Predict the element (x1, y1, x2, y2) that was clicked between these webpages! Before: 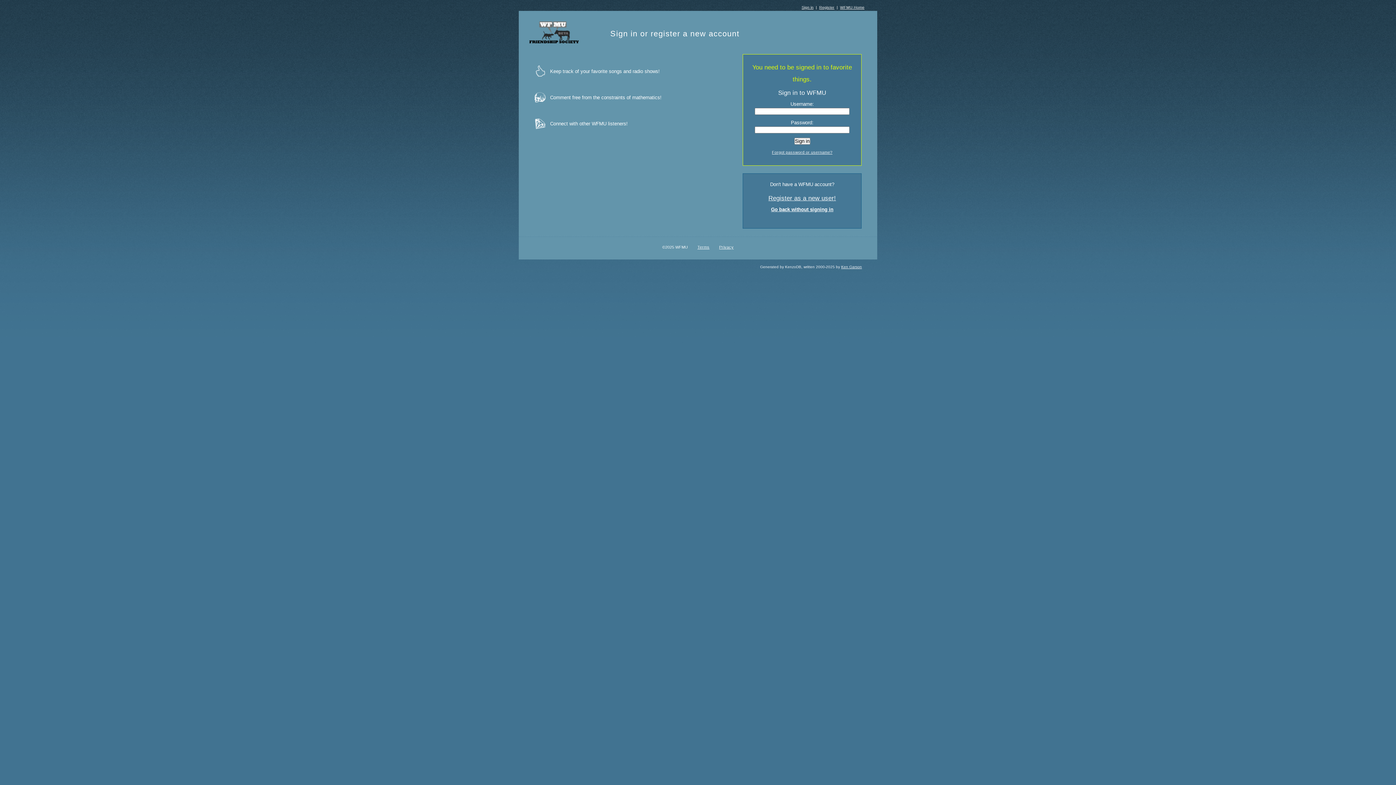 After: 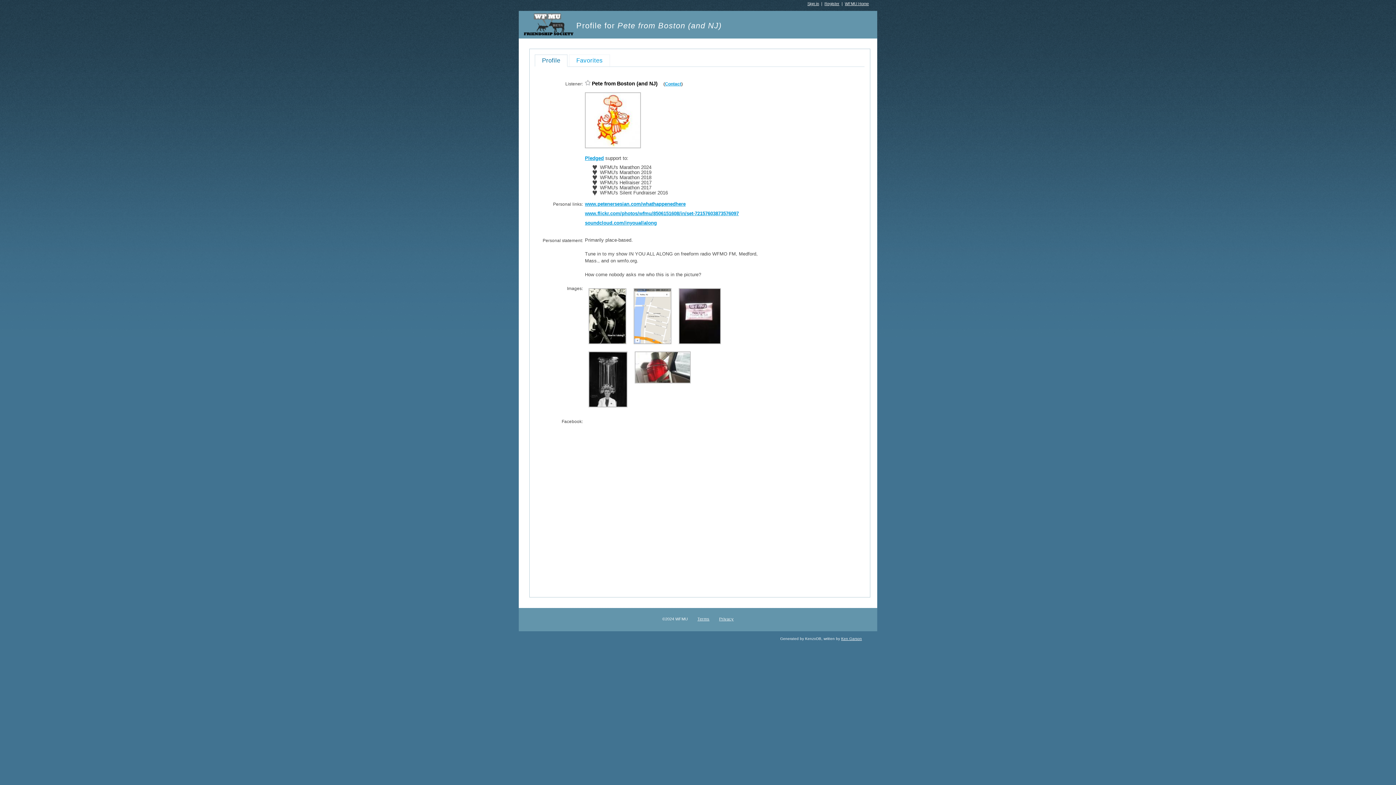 Action: label: Go back without signing in bbox: (771, 206, 833, 212)